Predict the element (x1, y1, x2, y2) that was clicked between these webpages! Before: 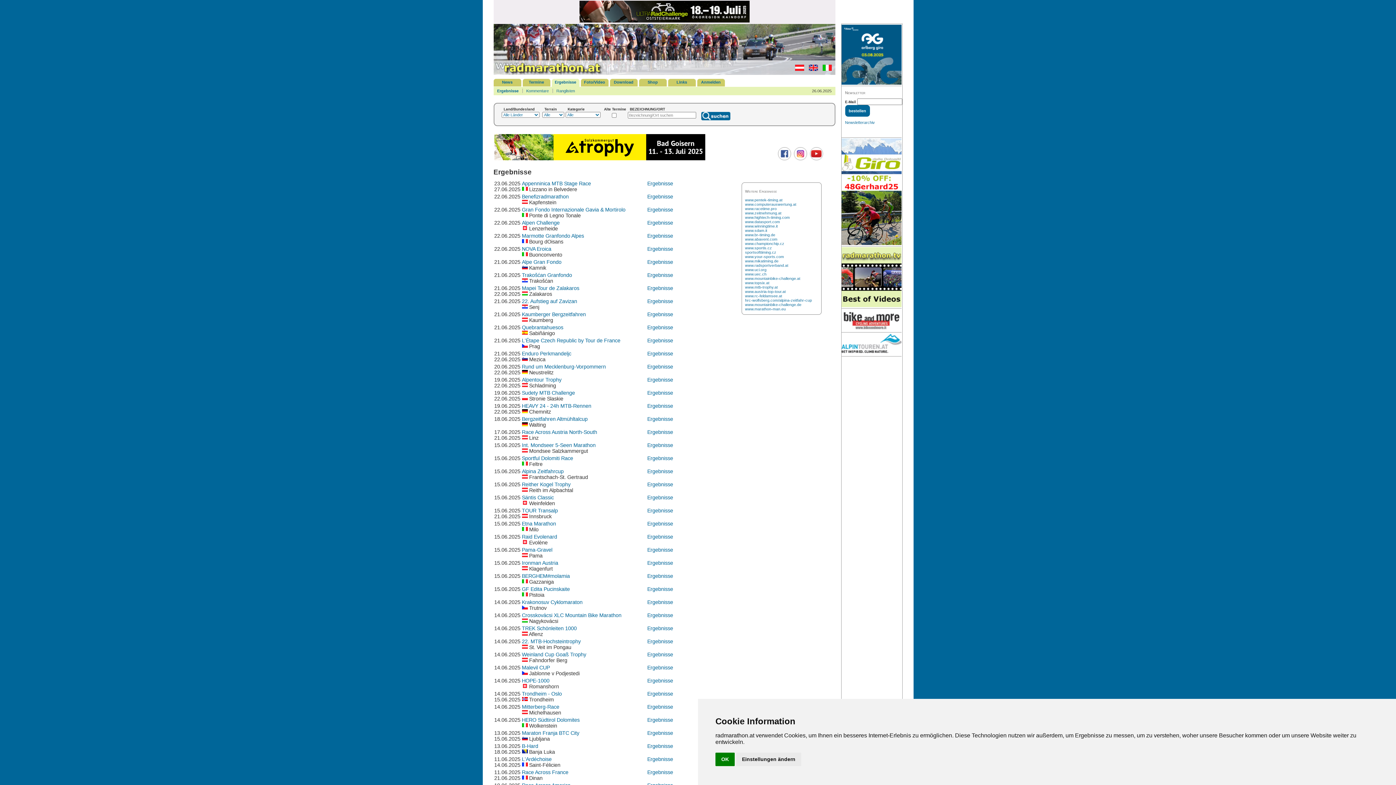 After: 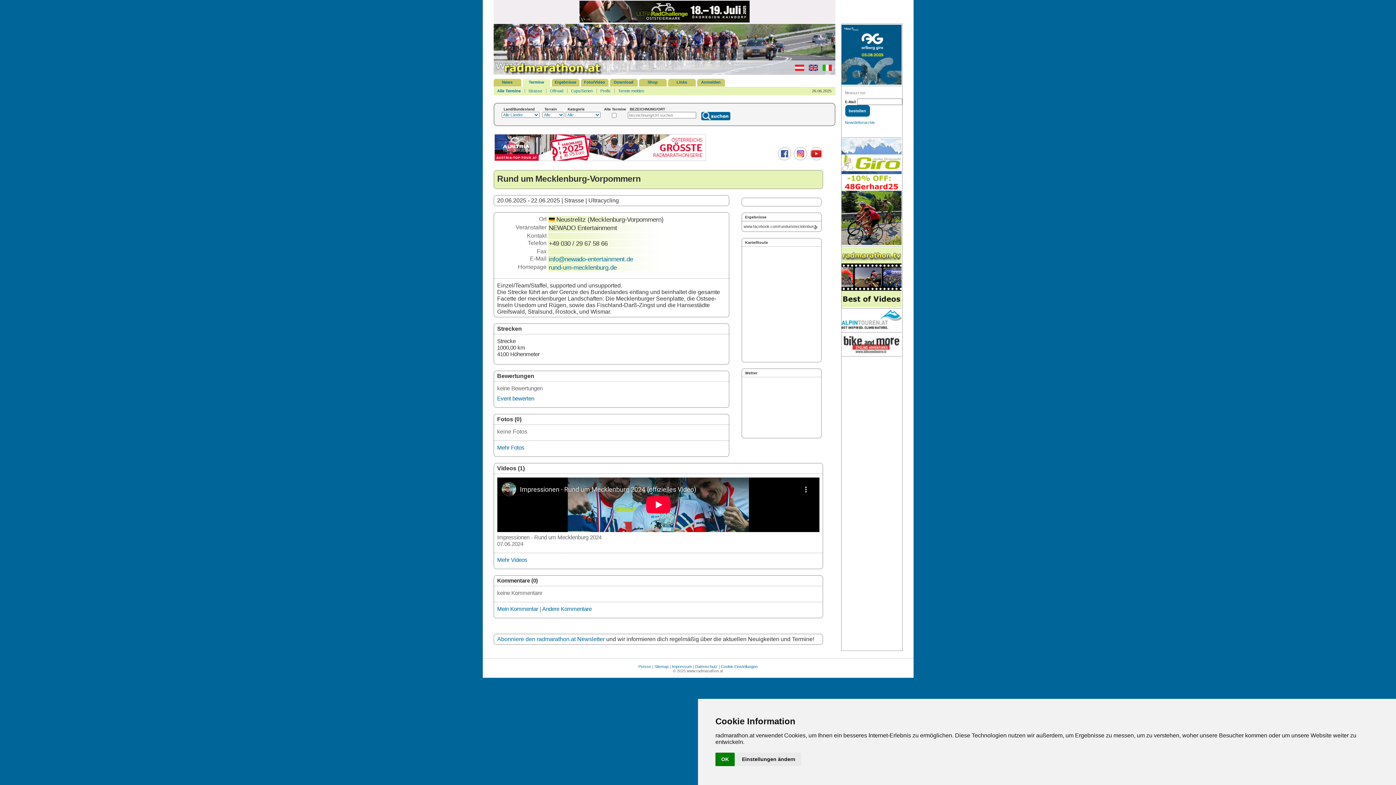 Action: label: Rund um Mecklenburg-Vorpommern bbox: (522, 364, 606, 369)